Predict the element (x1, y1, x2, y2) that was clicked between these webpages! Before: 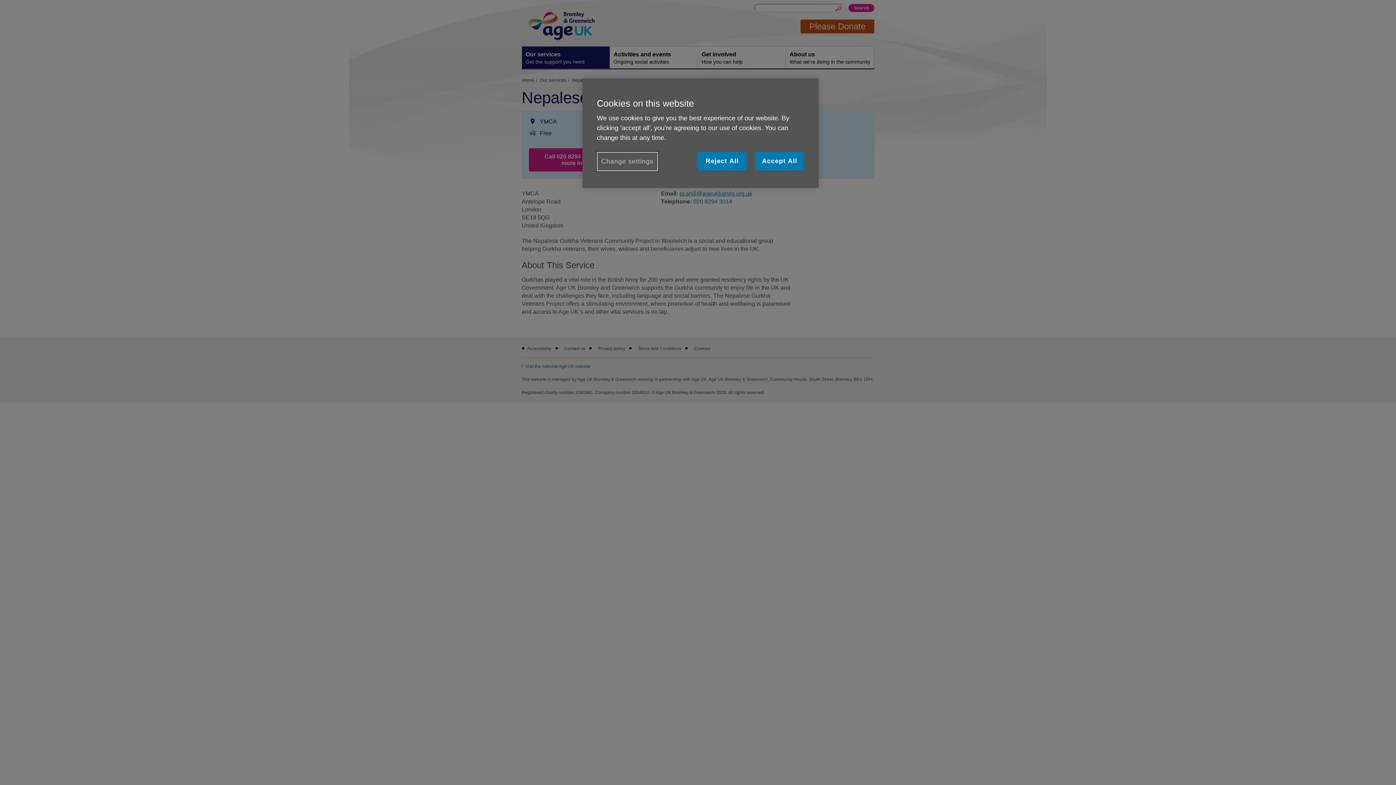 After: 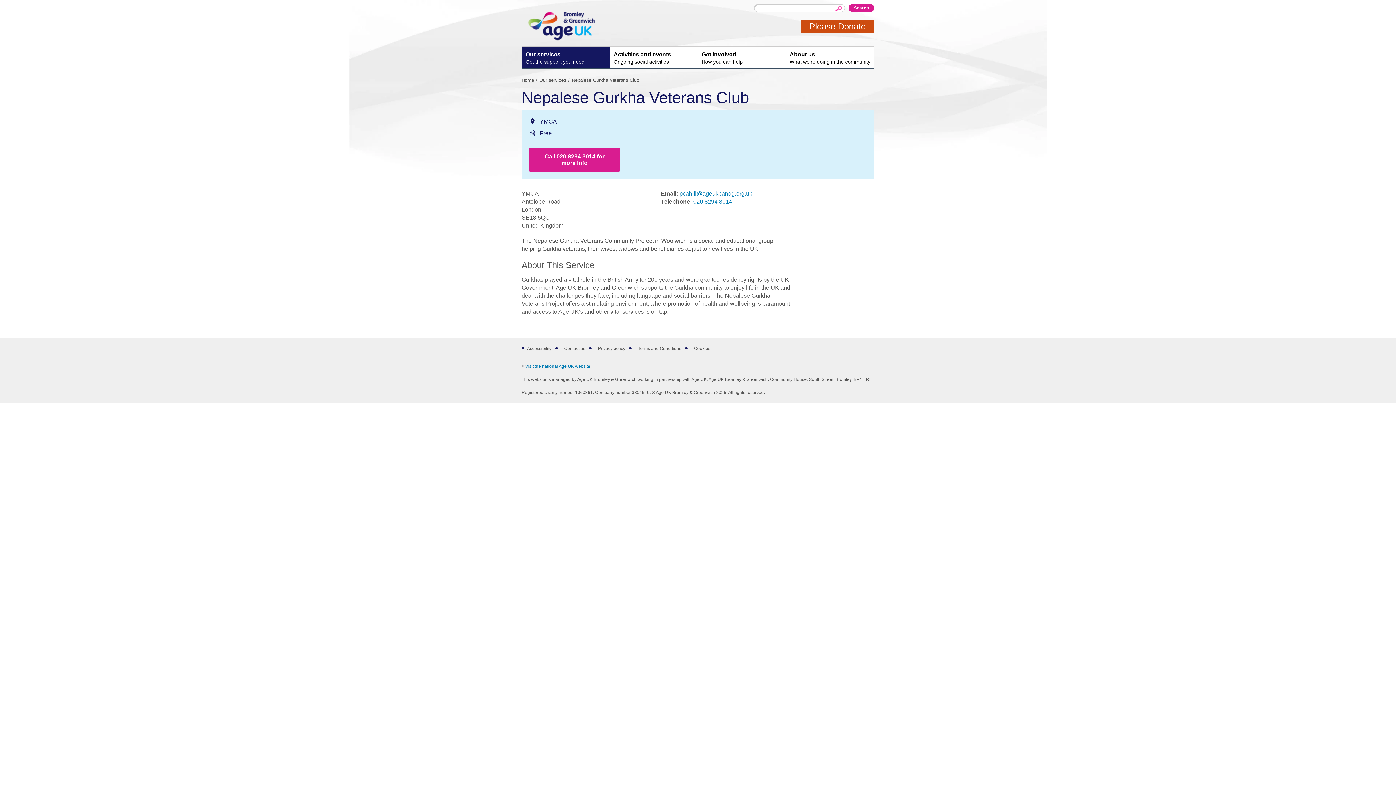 Action: bbox: (755, 152, 804, 170) label: Accept All